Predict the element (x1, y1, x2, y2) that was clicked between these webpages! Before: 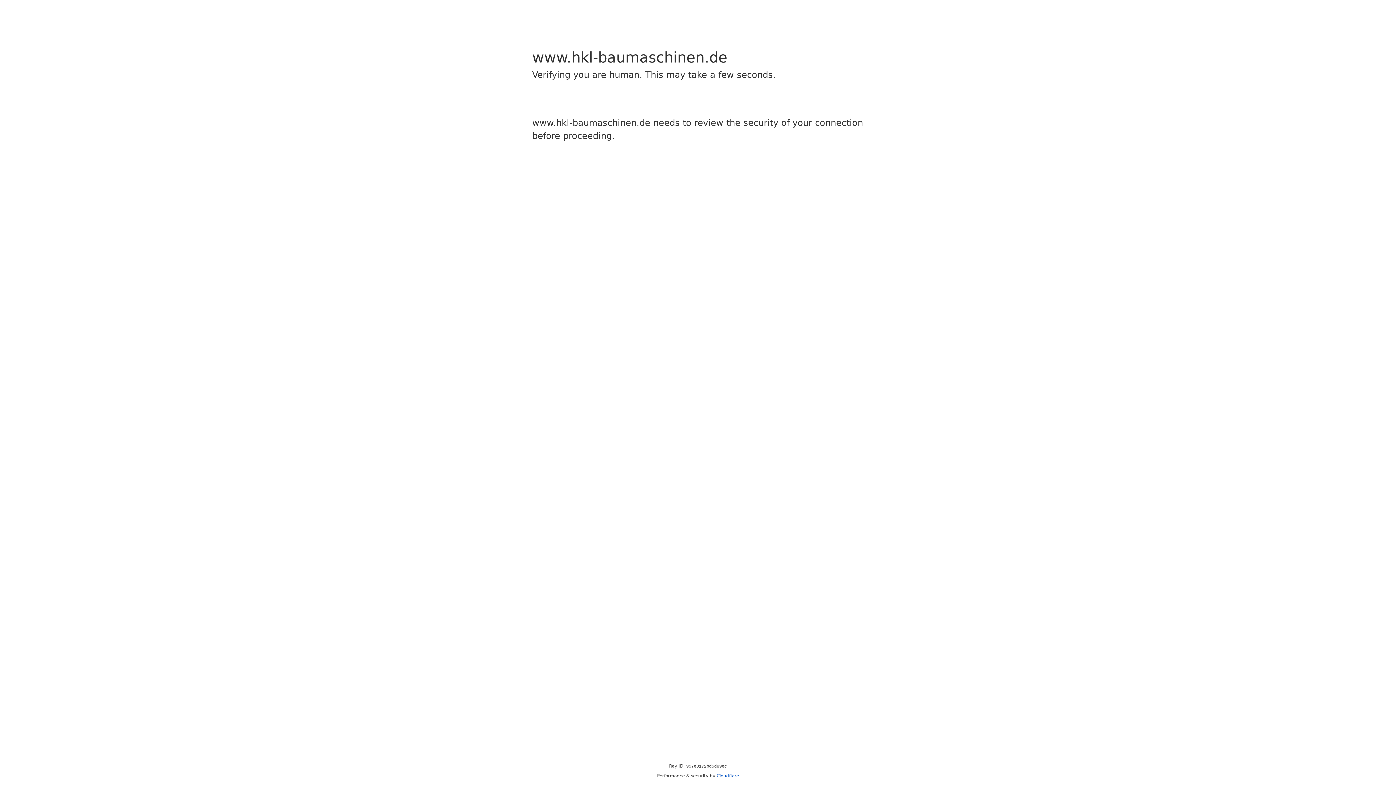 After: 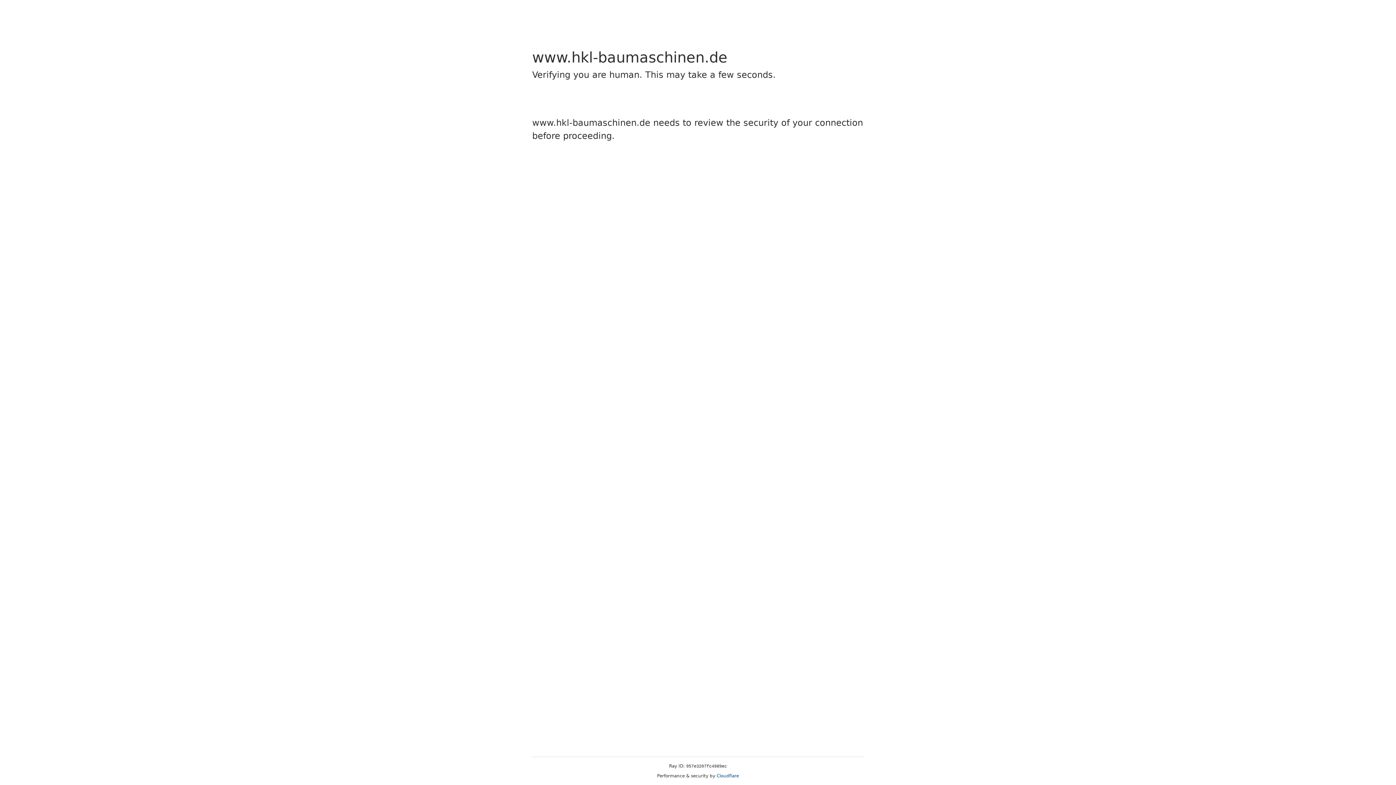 Action: label: Cloudflare bbox: (716, 773, 739, 778)